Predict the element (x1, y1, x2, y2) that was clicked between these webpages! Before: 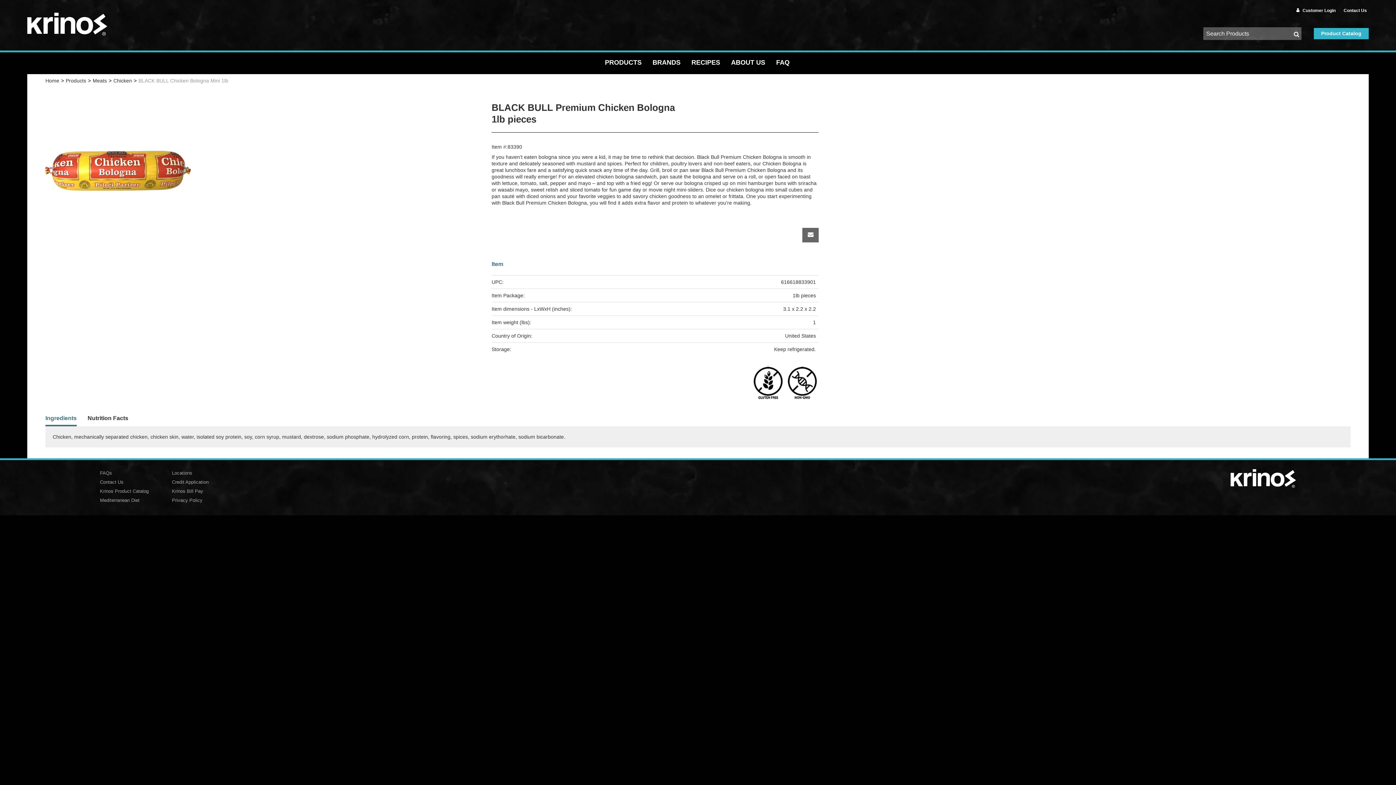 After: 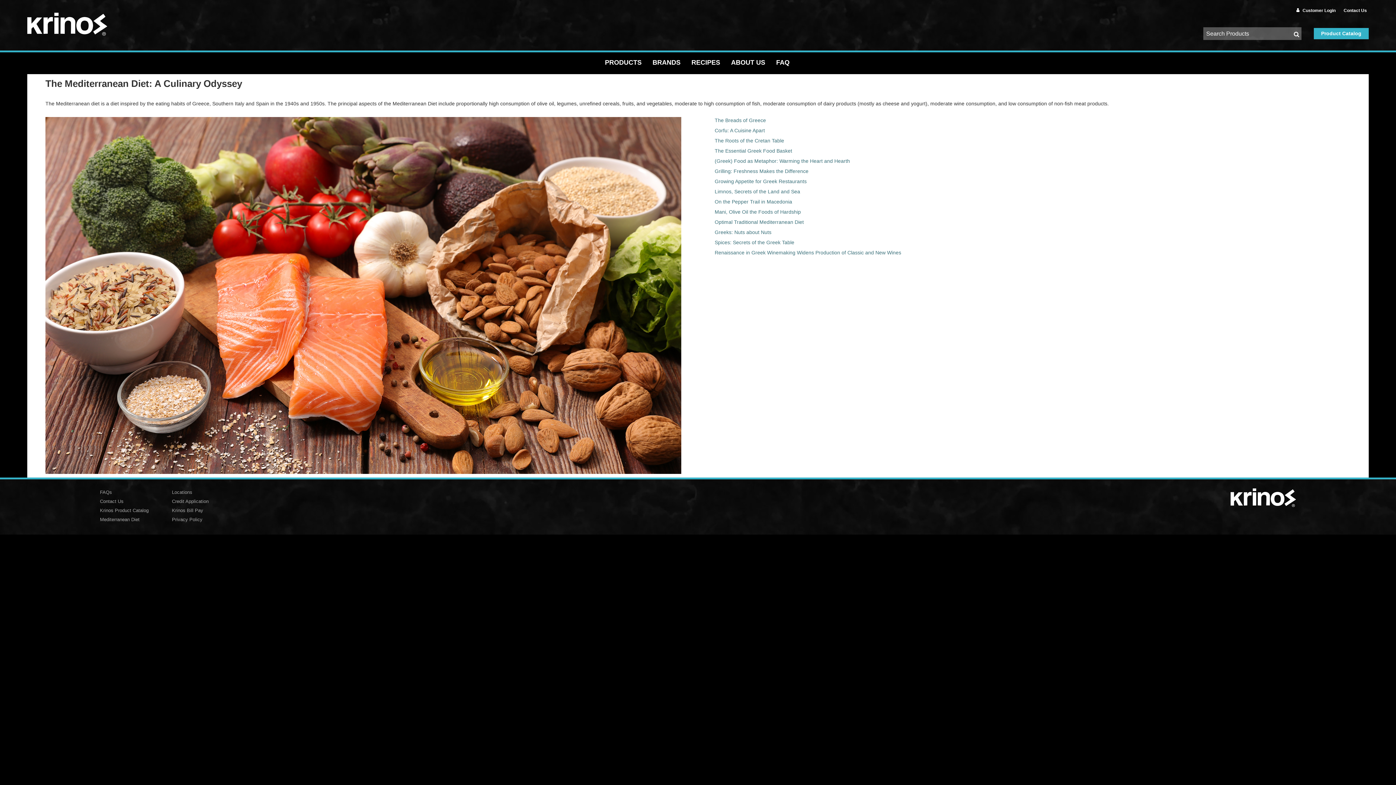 Action: label: Mediterranean Diet bbox: (100, 497, 139, 503)